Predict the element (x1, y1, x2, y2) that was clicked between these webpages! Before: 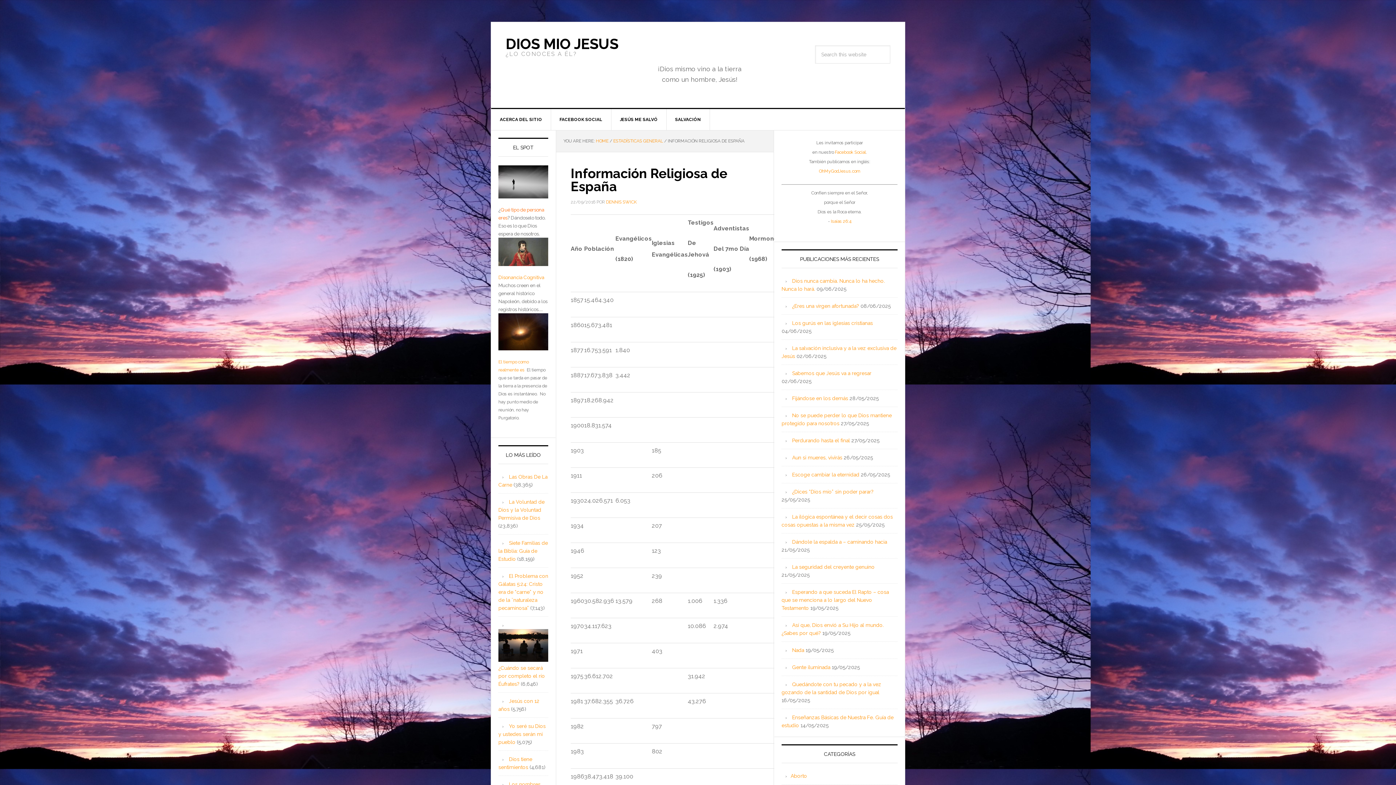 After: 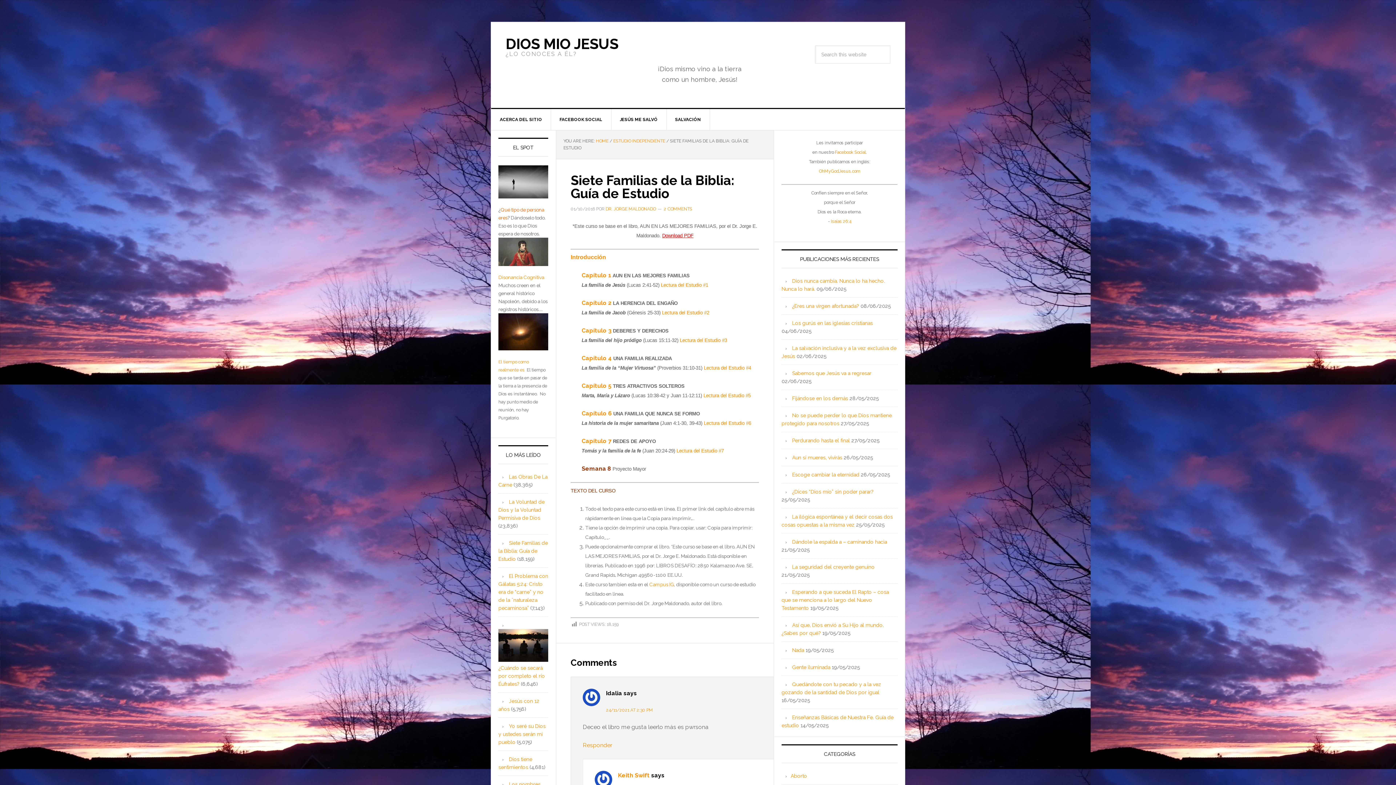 Action: label: Siete Familias de la Biblia: Guía de Estudio bbox: (498, 540, 548, 562)